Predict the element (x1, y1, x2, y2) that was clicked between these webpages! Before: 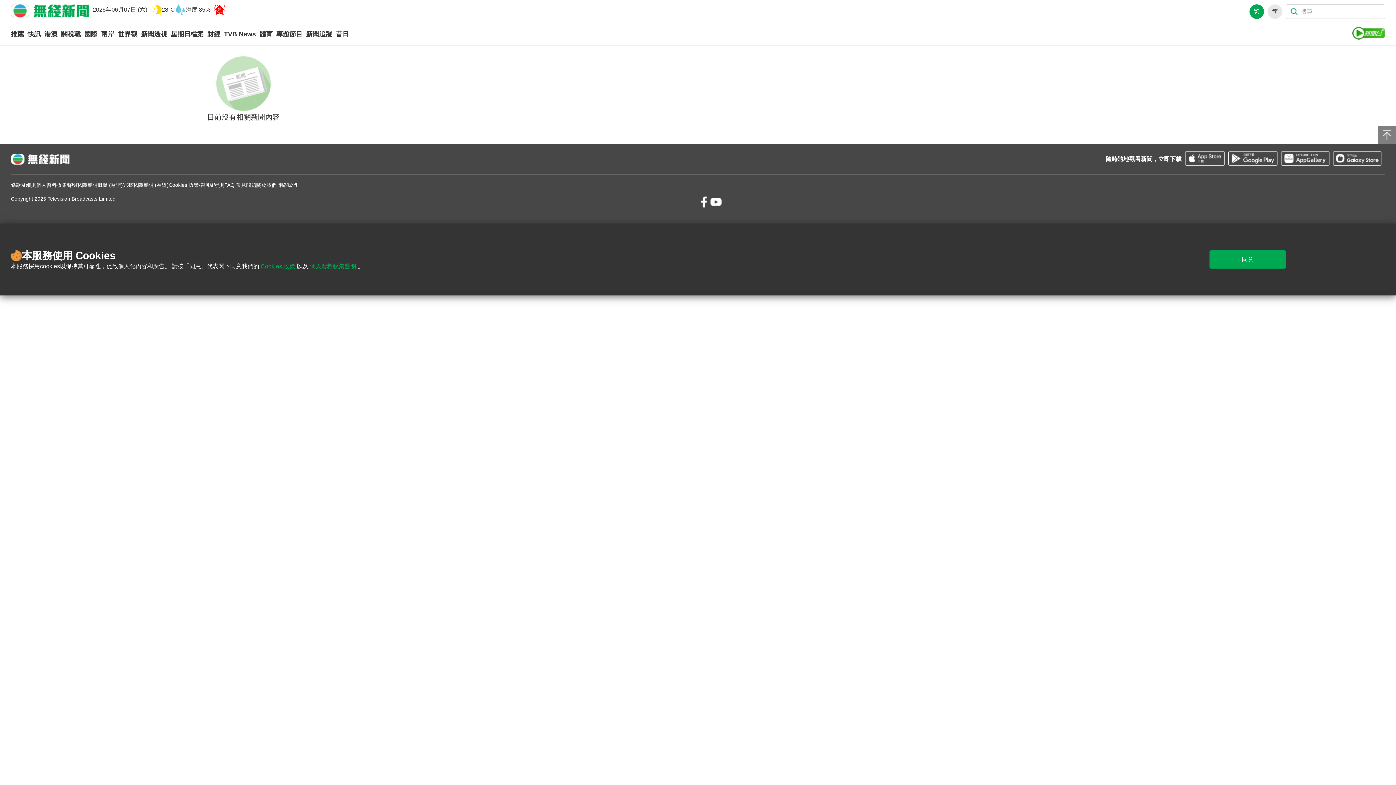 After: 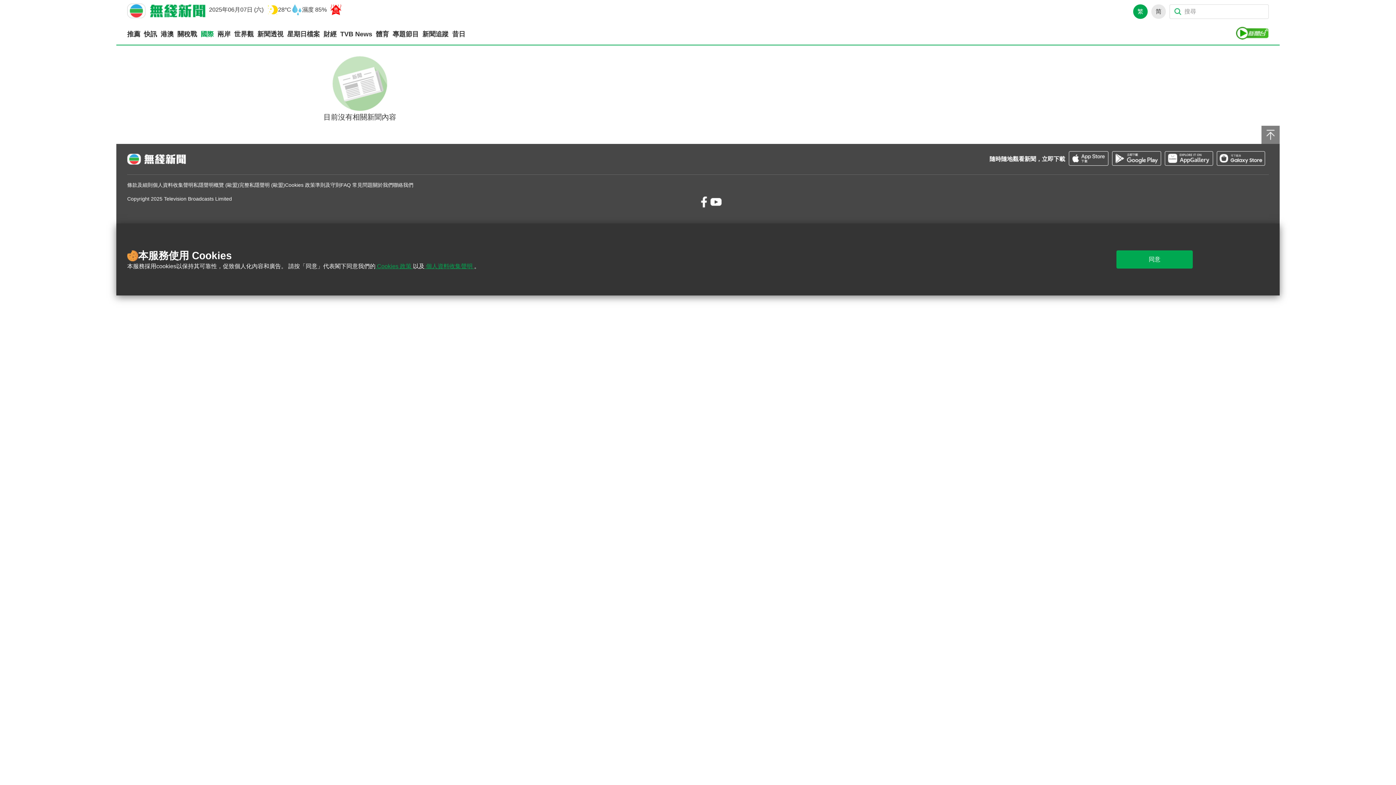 Action: bbox: (84, 29, 97, 38) label: 國際